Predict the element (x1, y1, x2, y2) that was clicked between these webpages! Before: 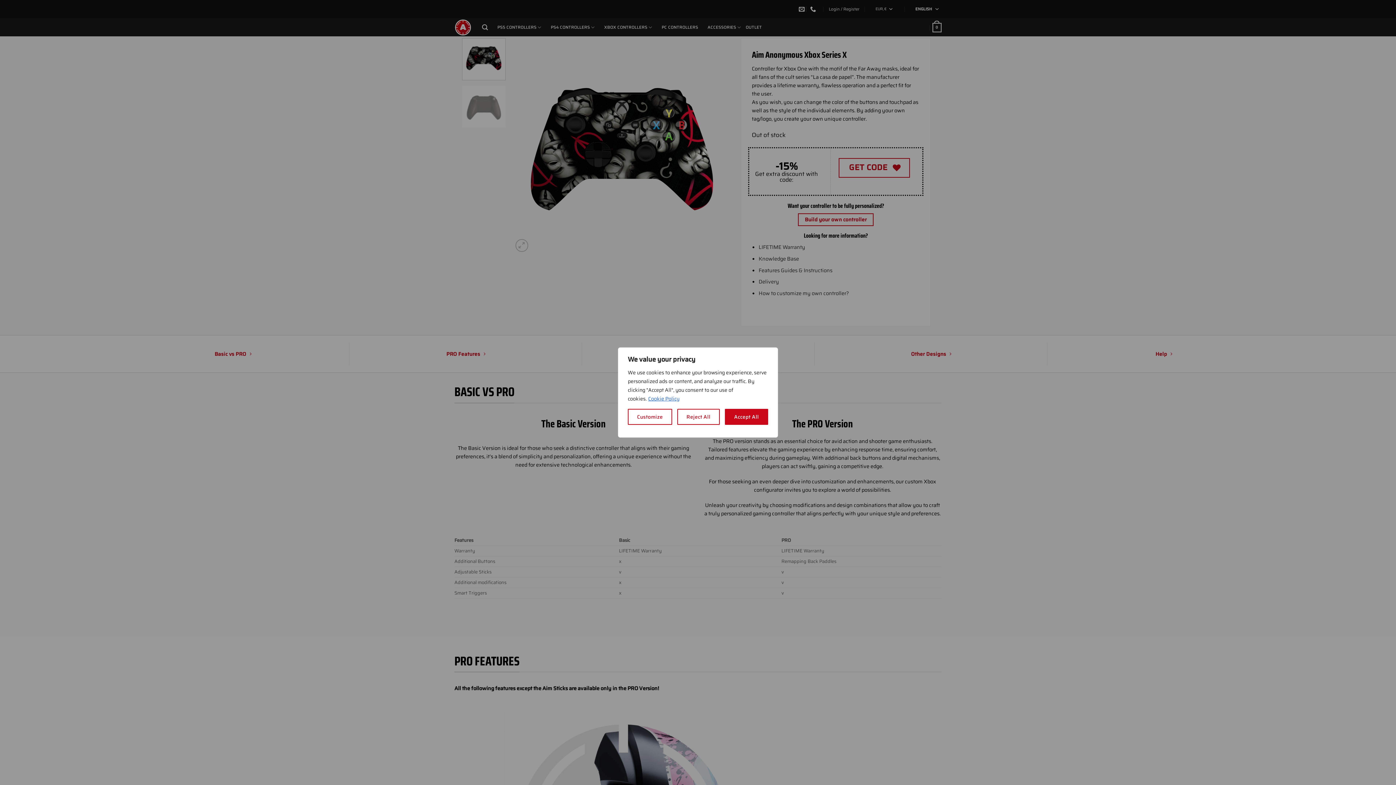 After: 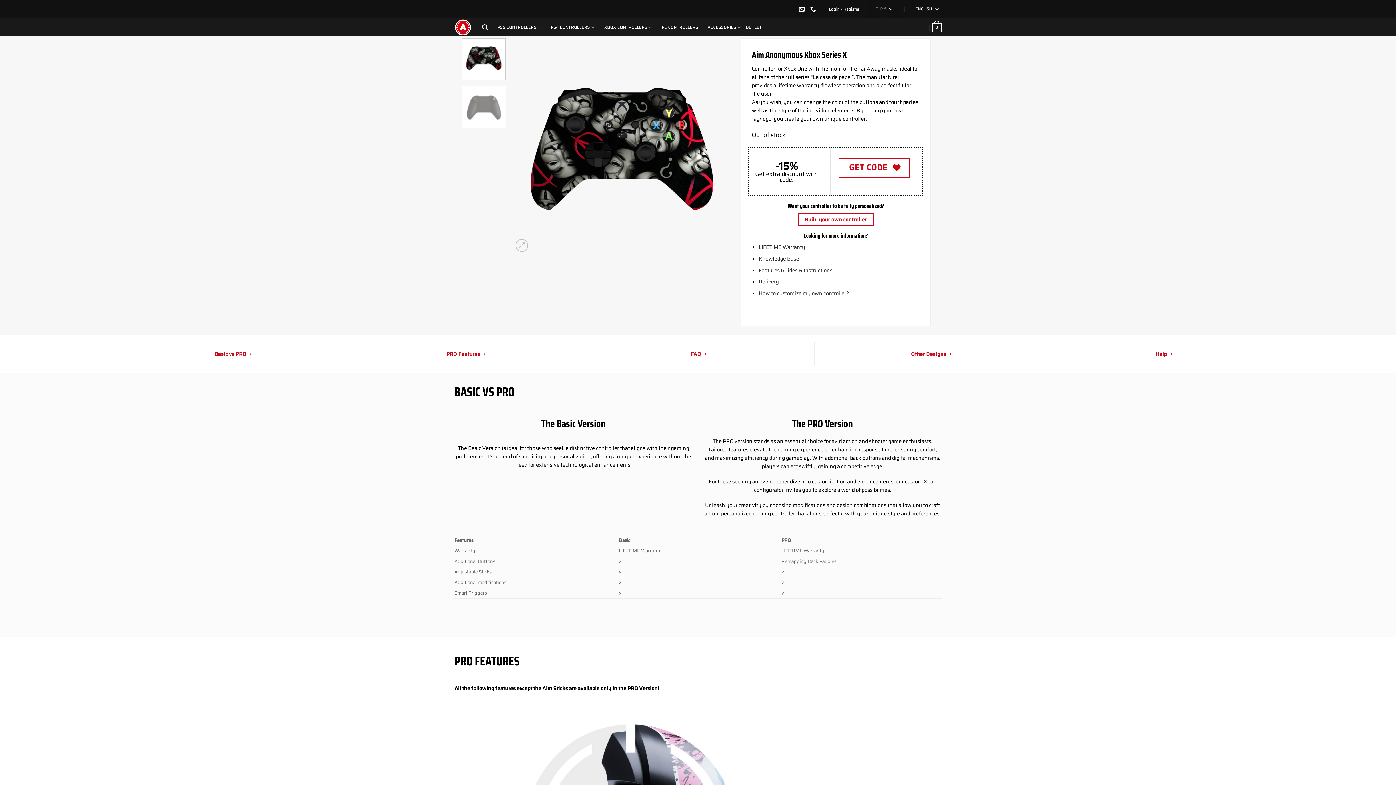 Action: bbox: (677, 409, 719, 425) label: Reject All